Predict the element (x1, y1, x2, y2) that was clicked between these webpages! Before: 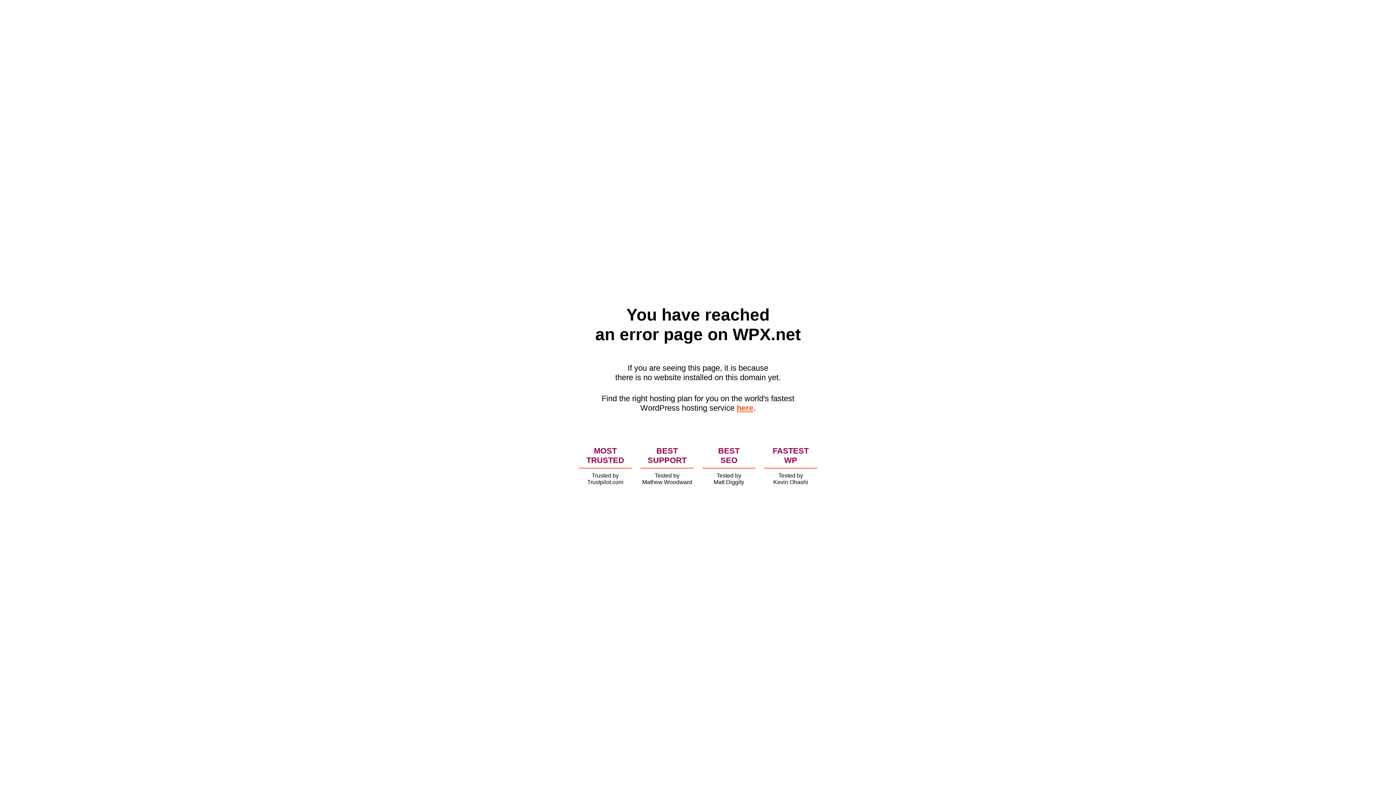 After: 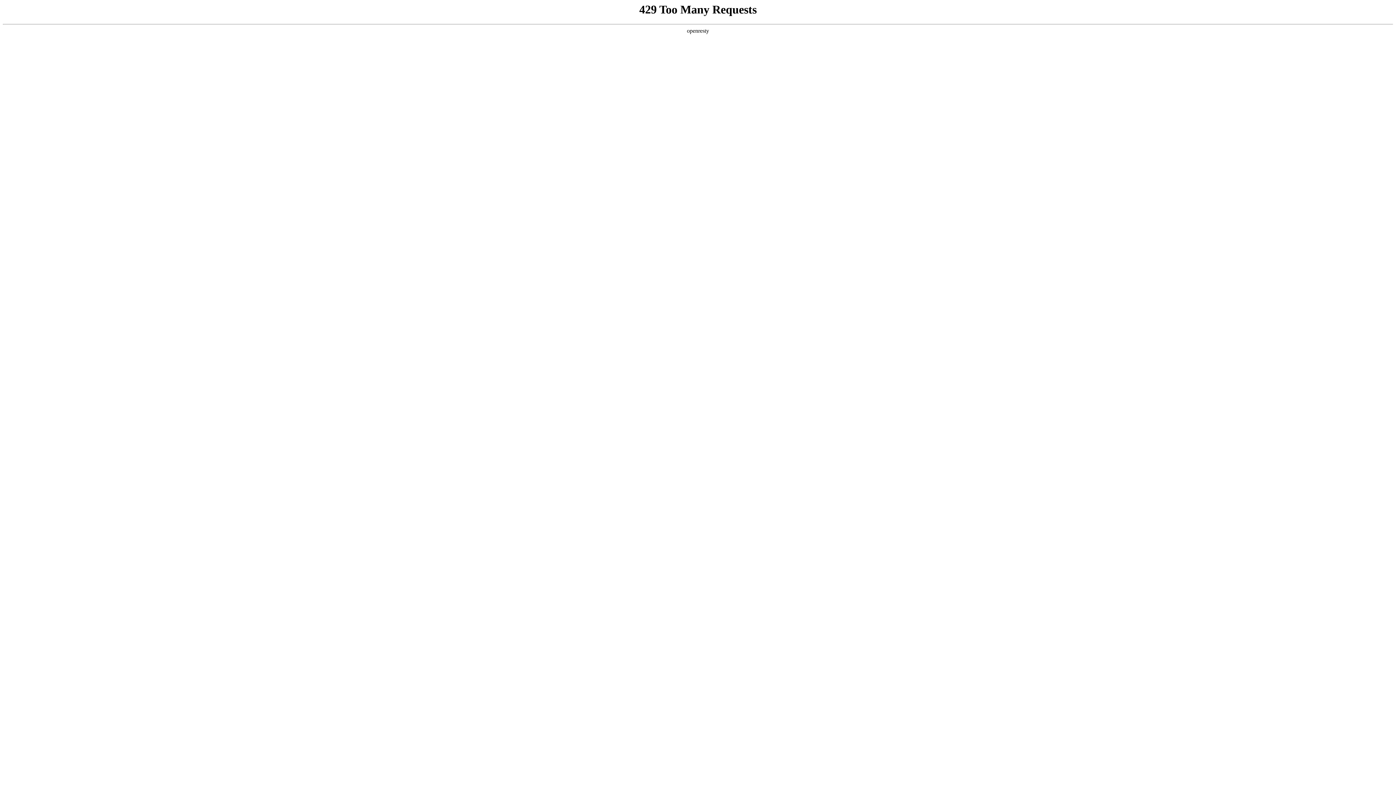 Action: bbox: (736, 403, 753, 412) label: here